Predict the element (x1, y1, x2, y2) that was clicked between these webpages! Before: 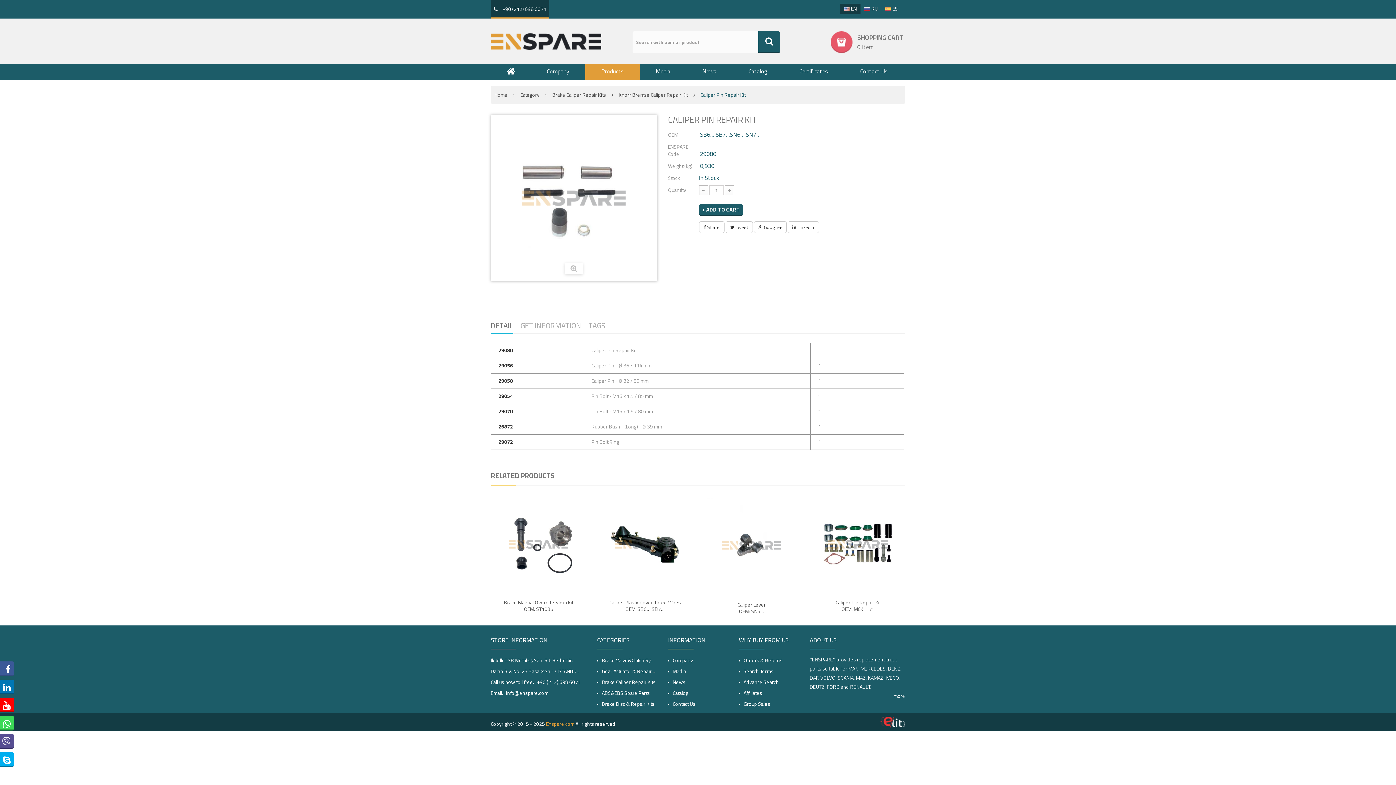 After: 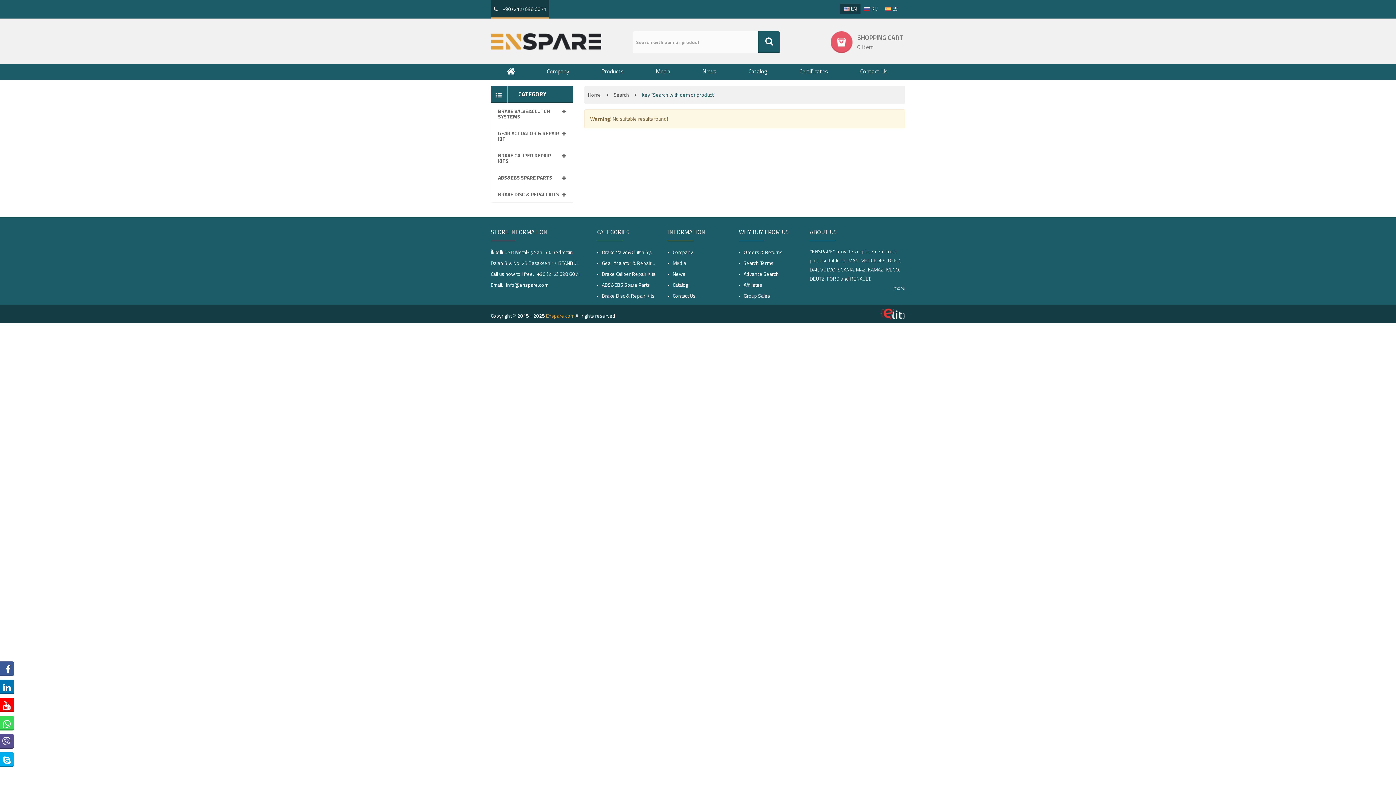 Action: bbox: (758, 31, 780, 53)